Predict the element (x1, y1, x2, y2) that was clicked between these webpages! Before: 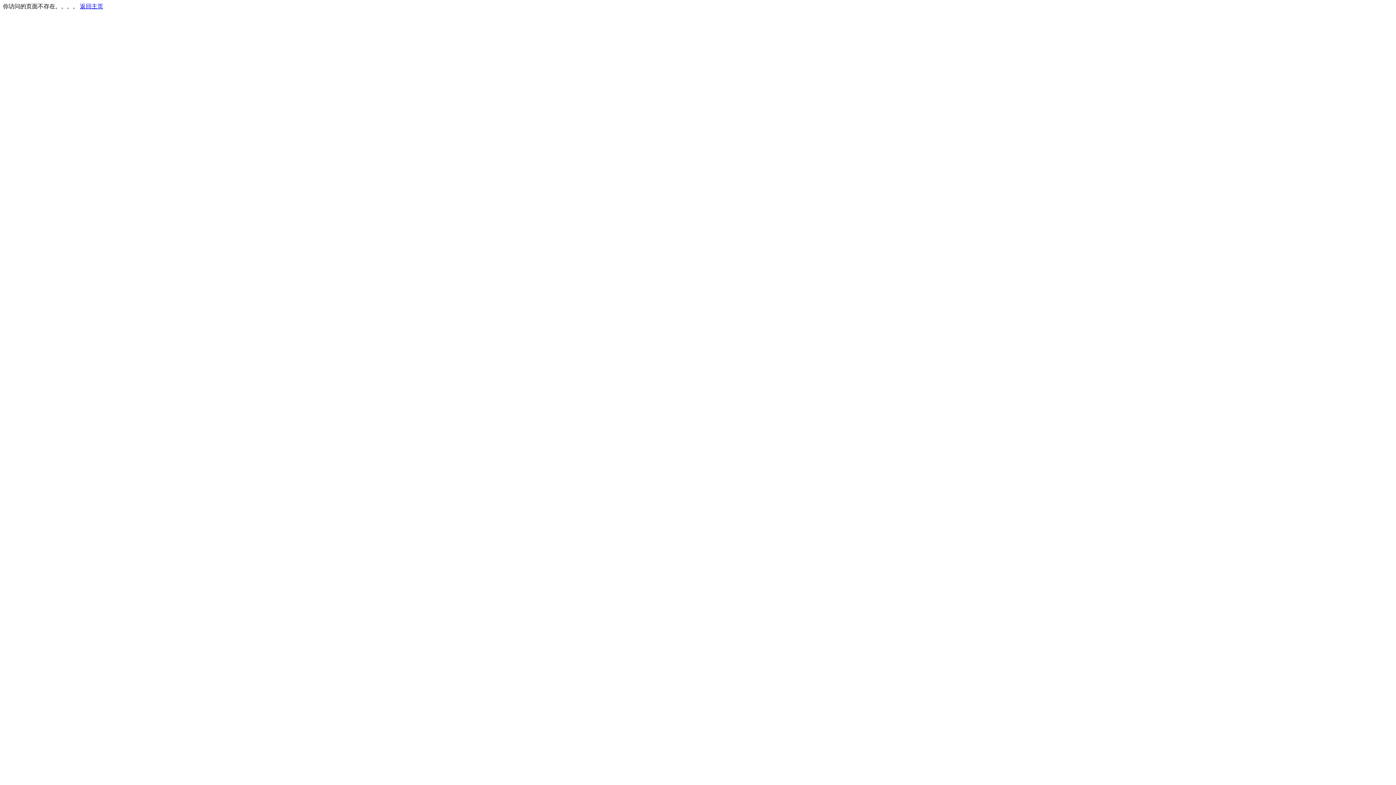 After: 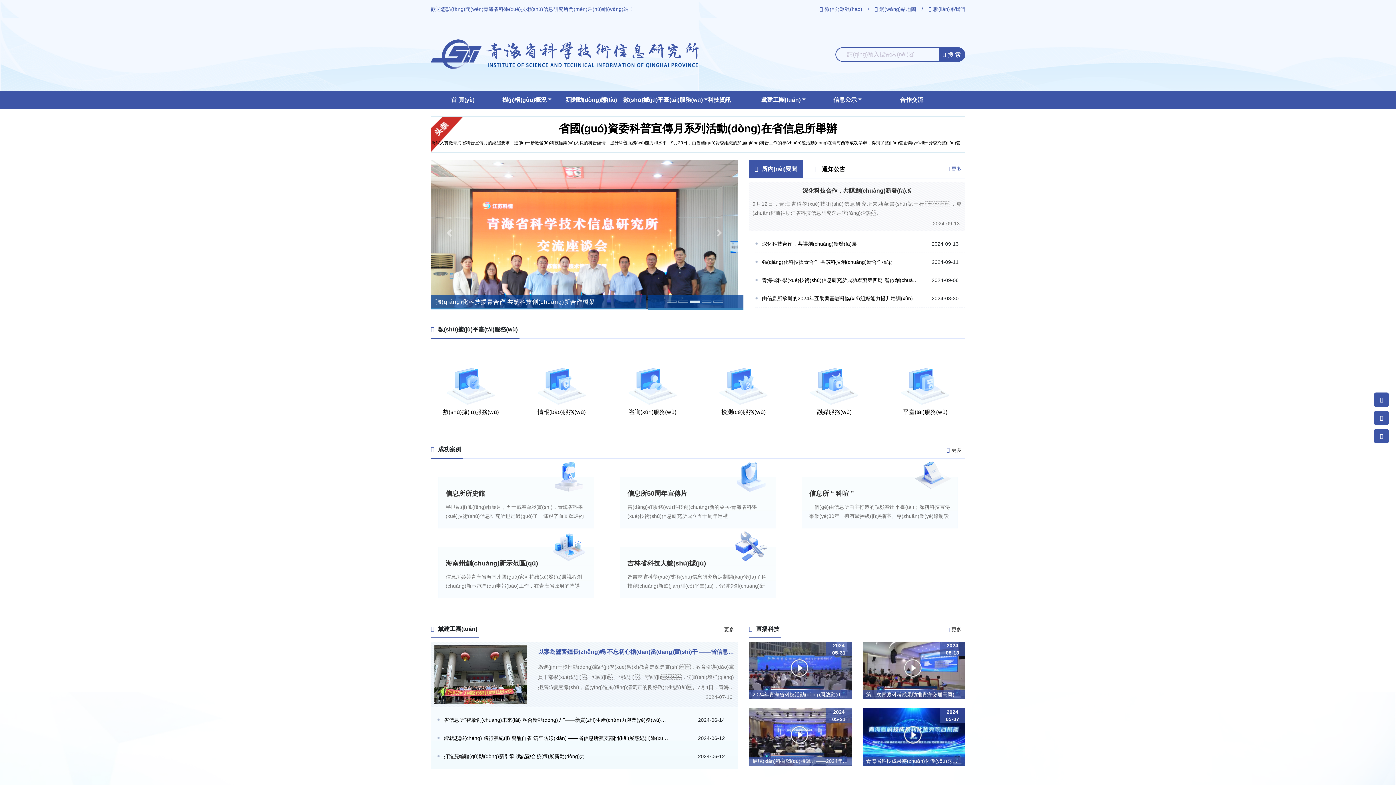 Action: bbox: (80, 3, 103, 9) label: 返回主页